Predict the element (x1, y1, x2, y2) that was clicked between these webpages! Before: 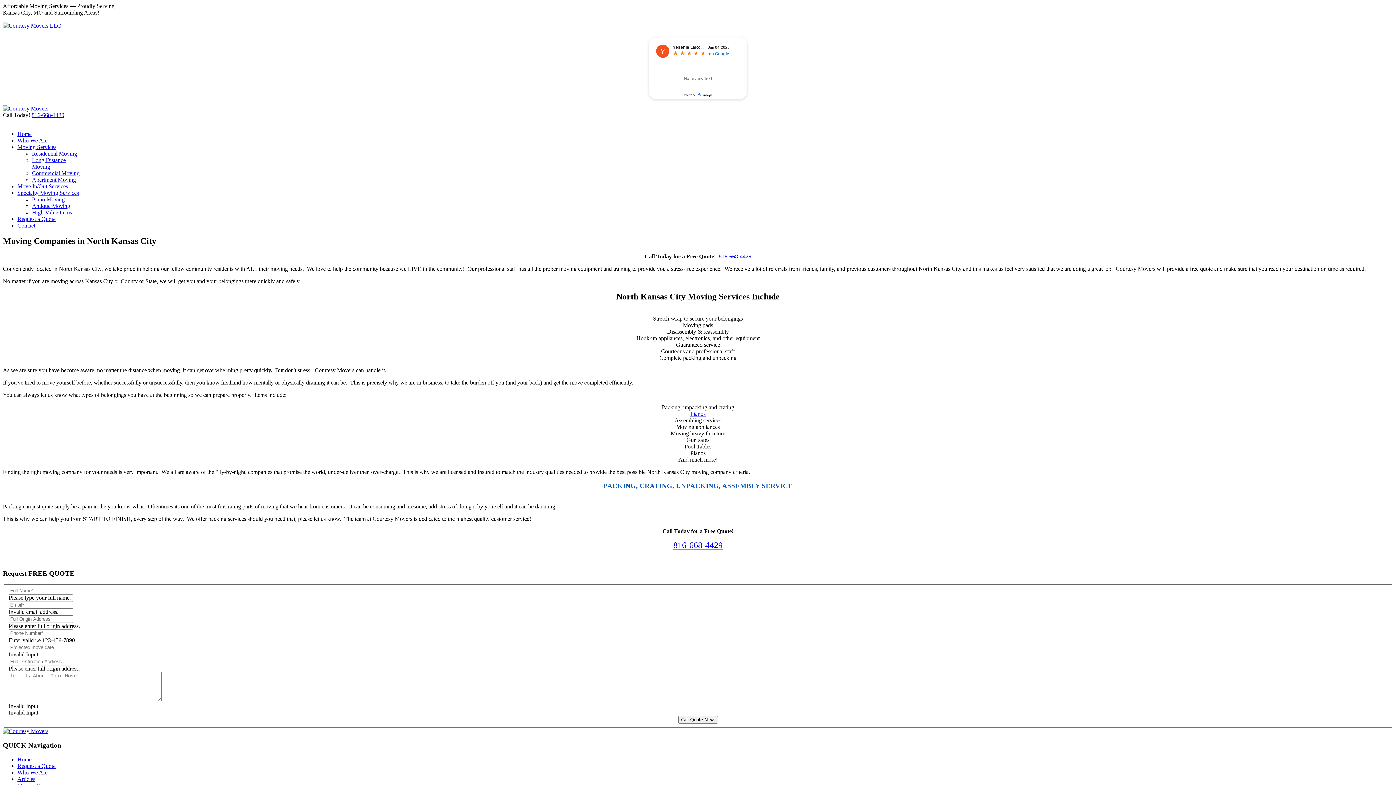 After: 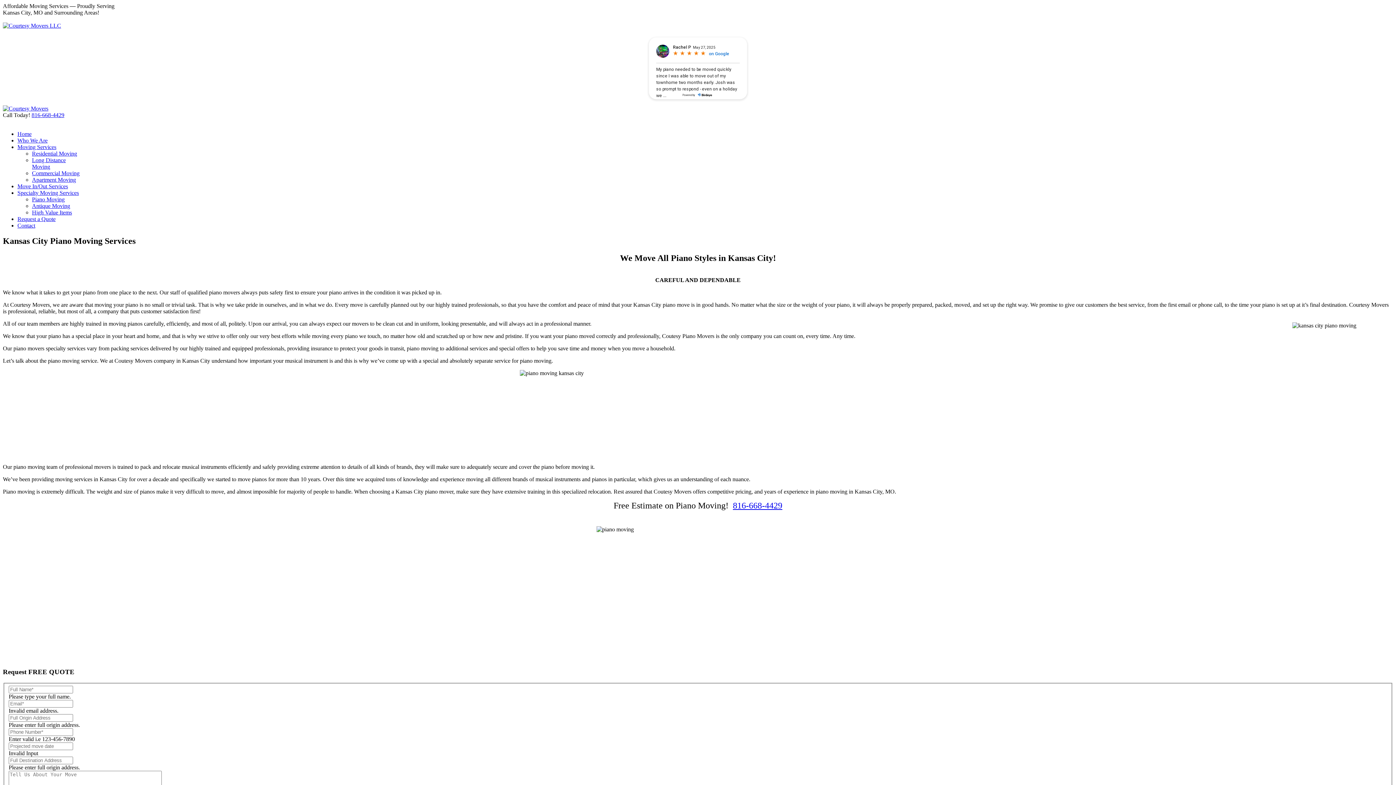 Action: label: Piano Moving bbox: (32, 196, 64, 202)